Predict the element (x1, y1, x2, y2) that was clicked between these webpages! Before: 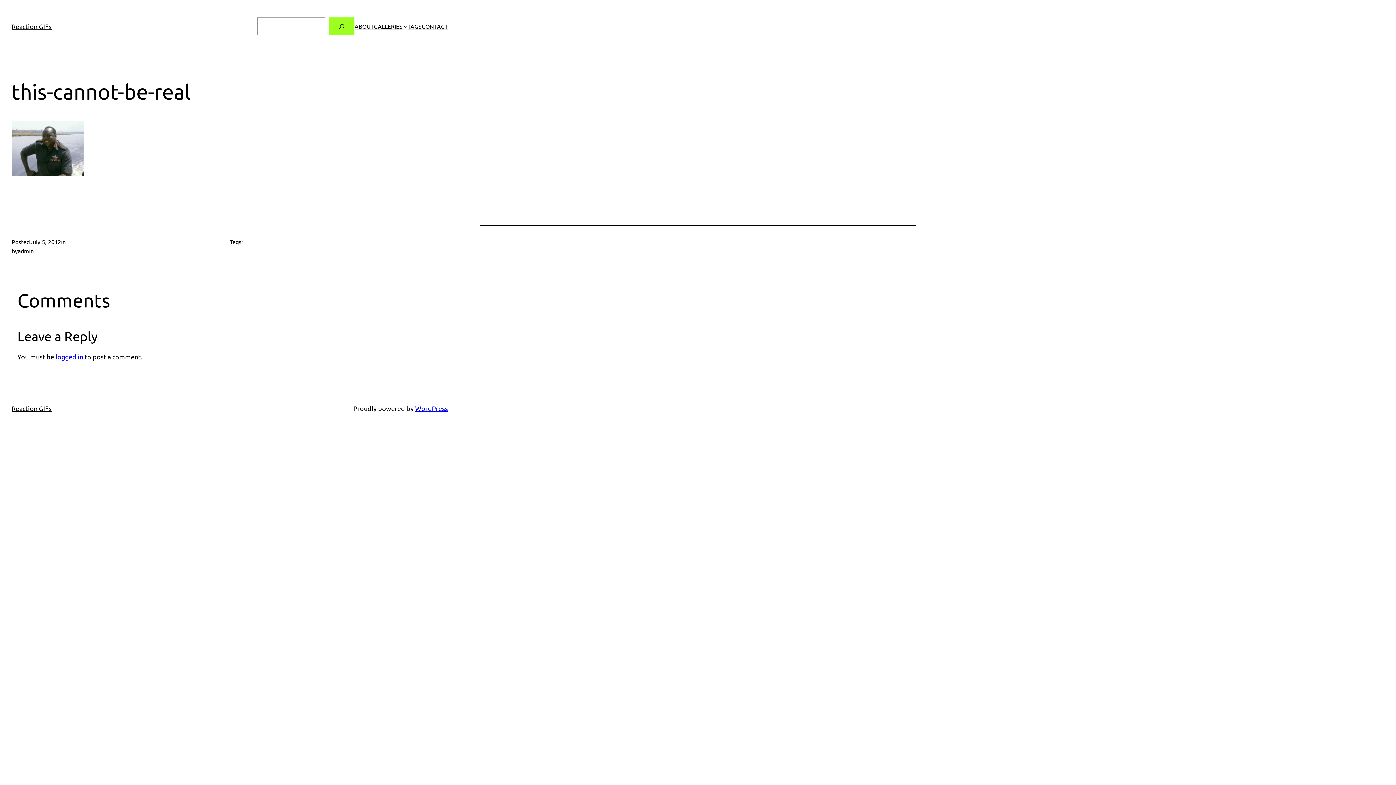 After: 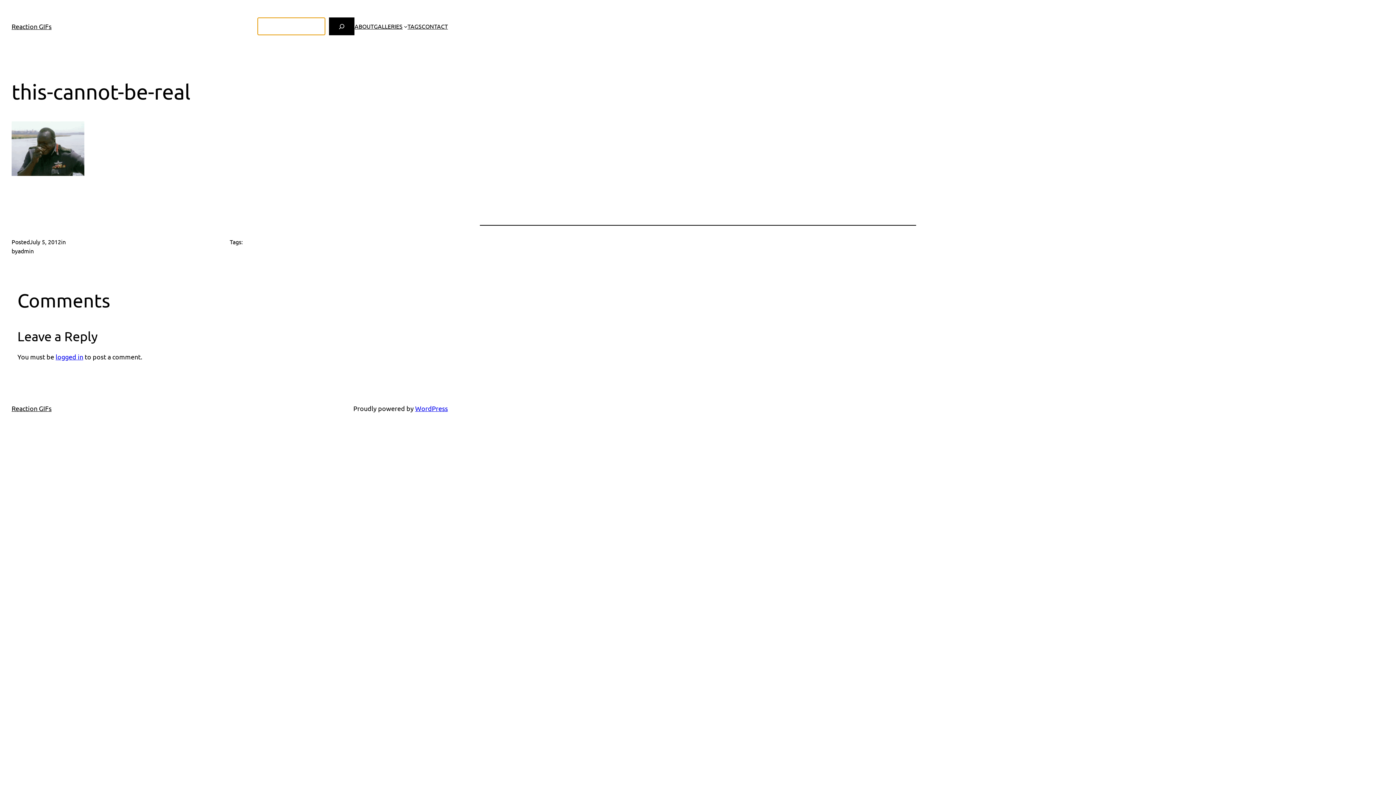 Action: bbox: (329, 17, 354, 35) label: Search